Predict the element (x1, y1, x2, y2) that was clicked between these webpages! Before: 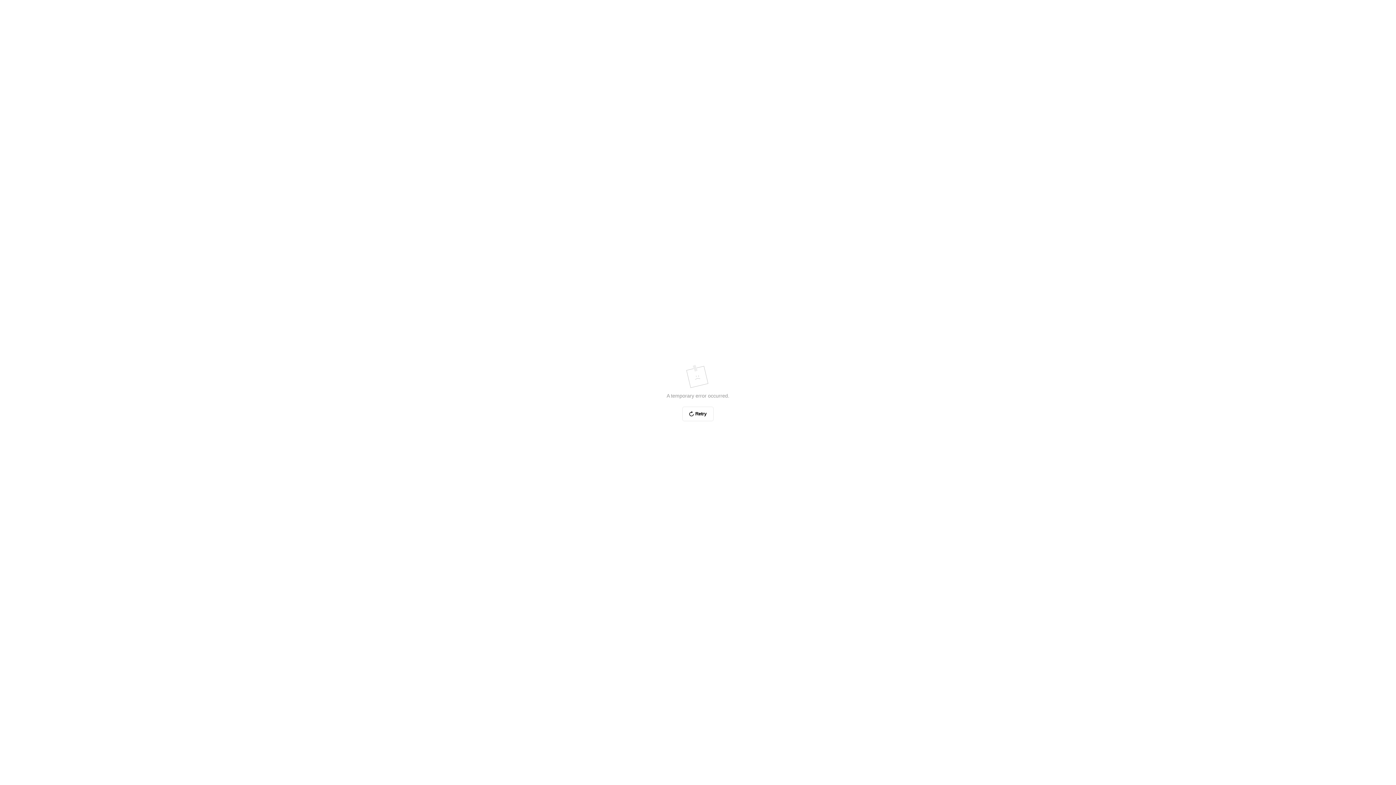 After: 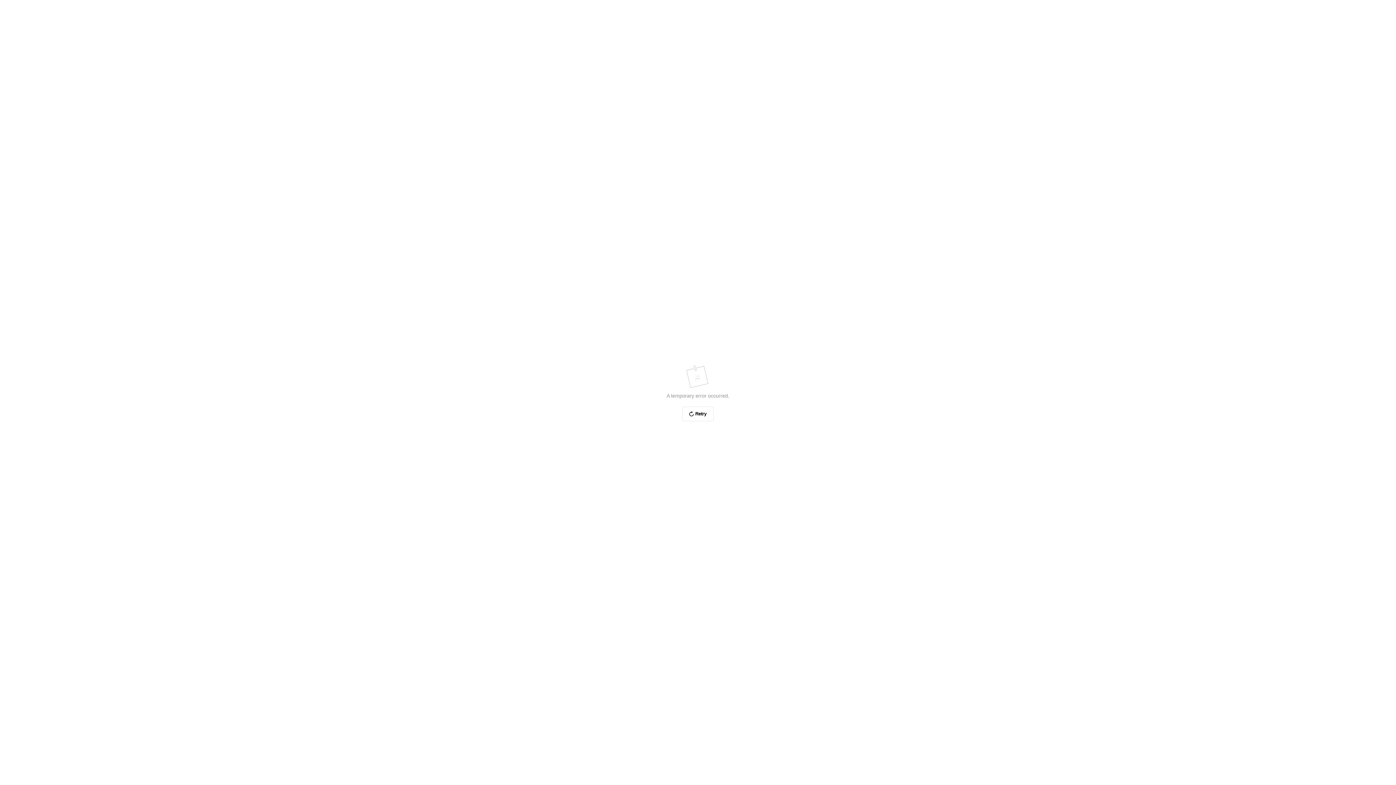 Action: bbox: (682, 406, 713, 421) label: Retry